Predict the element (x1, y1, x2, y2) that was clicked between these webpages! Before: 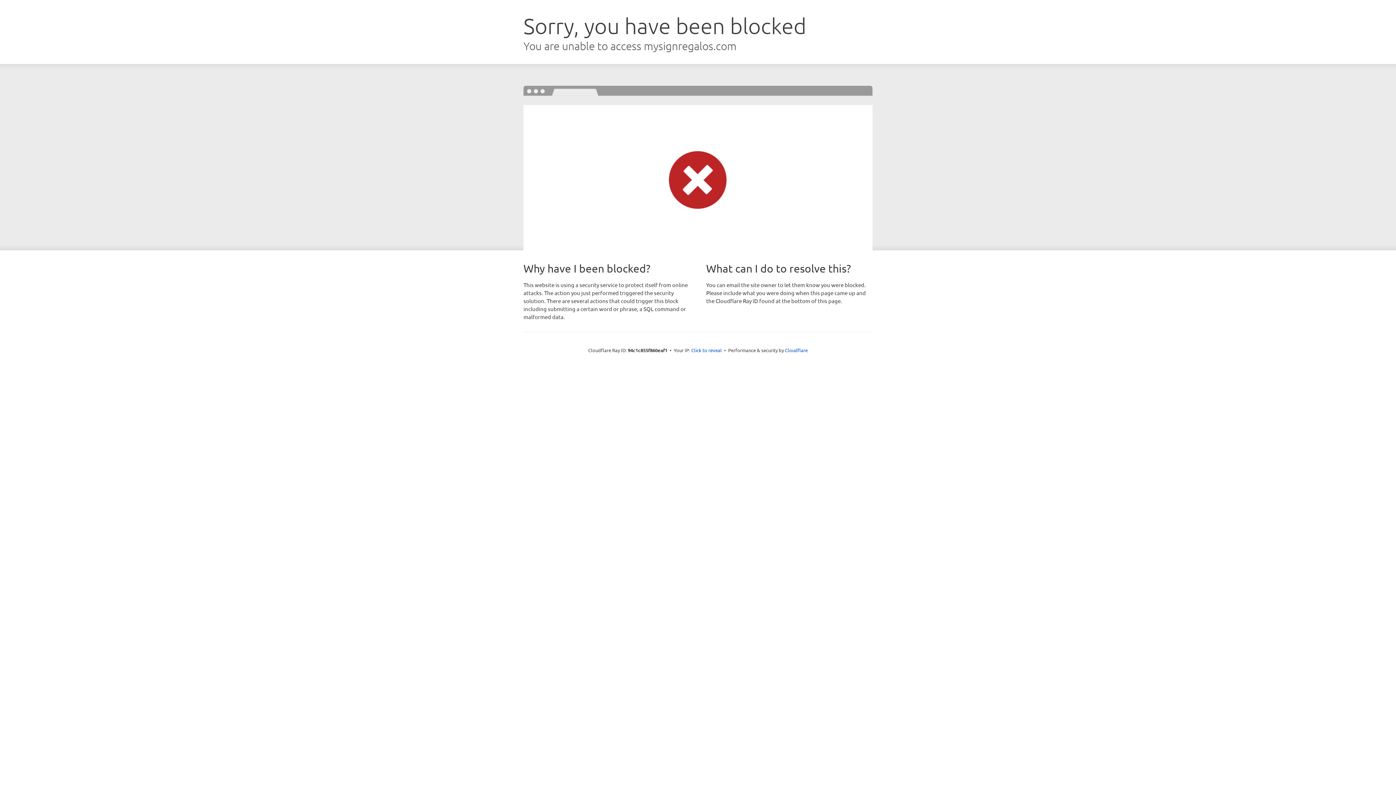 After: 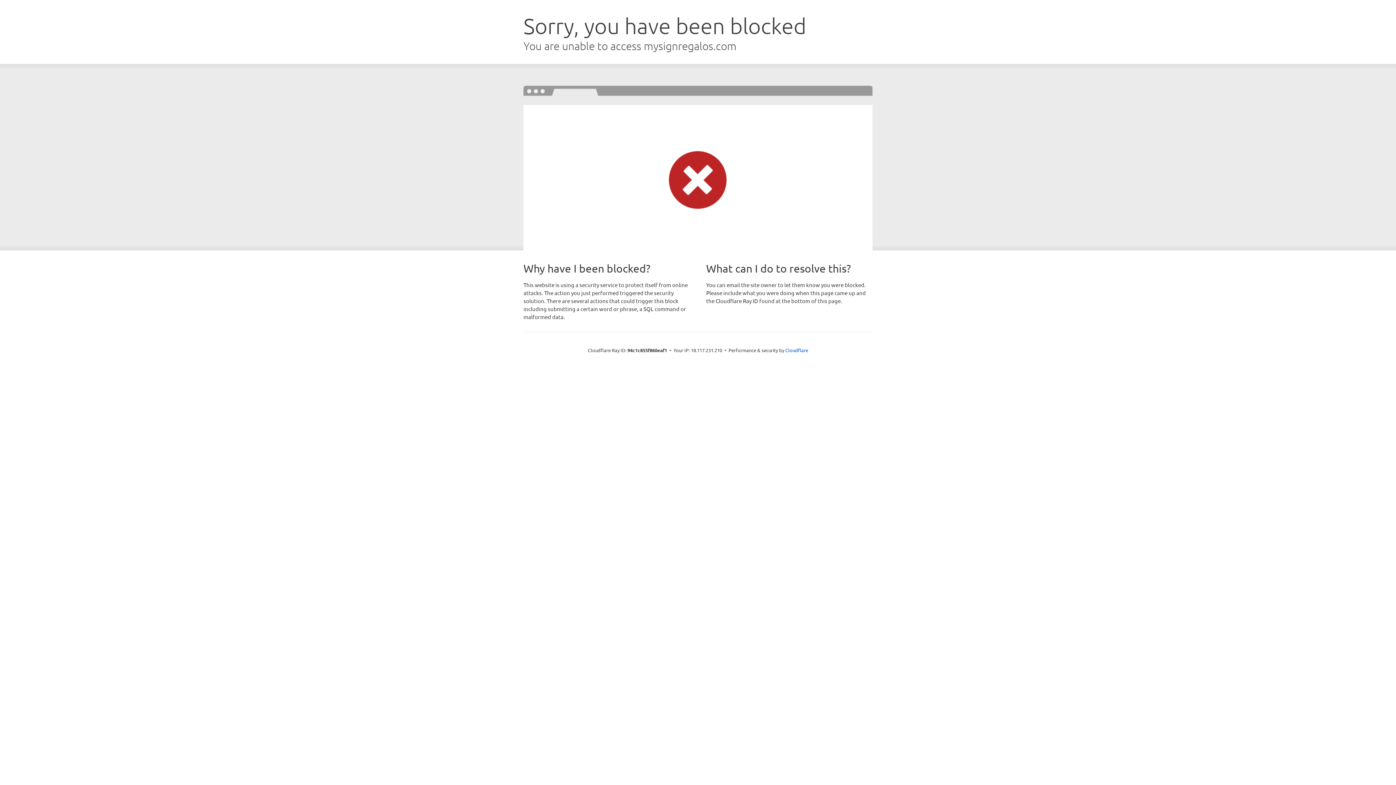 Action: bbox: (691, 346, 722, 353) label: Click to reveal